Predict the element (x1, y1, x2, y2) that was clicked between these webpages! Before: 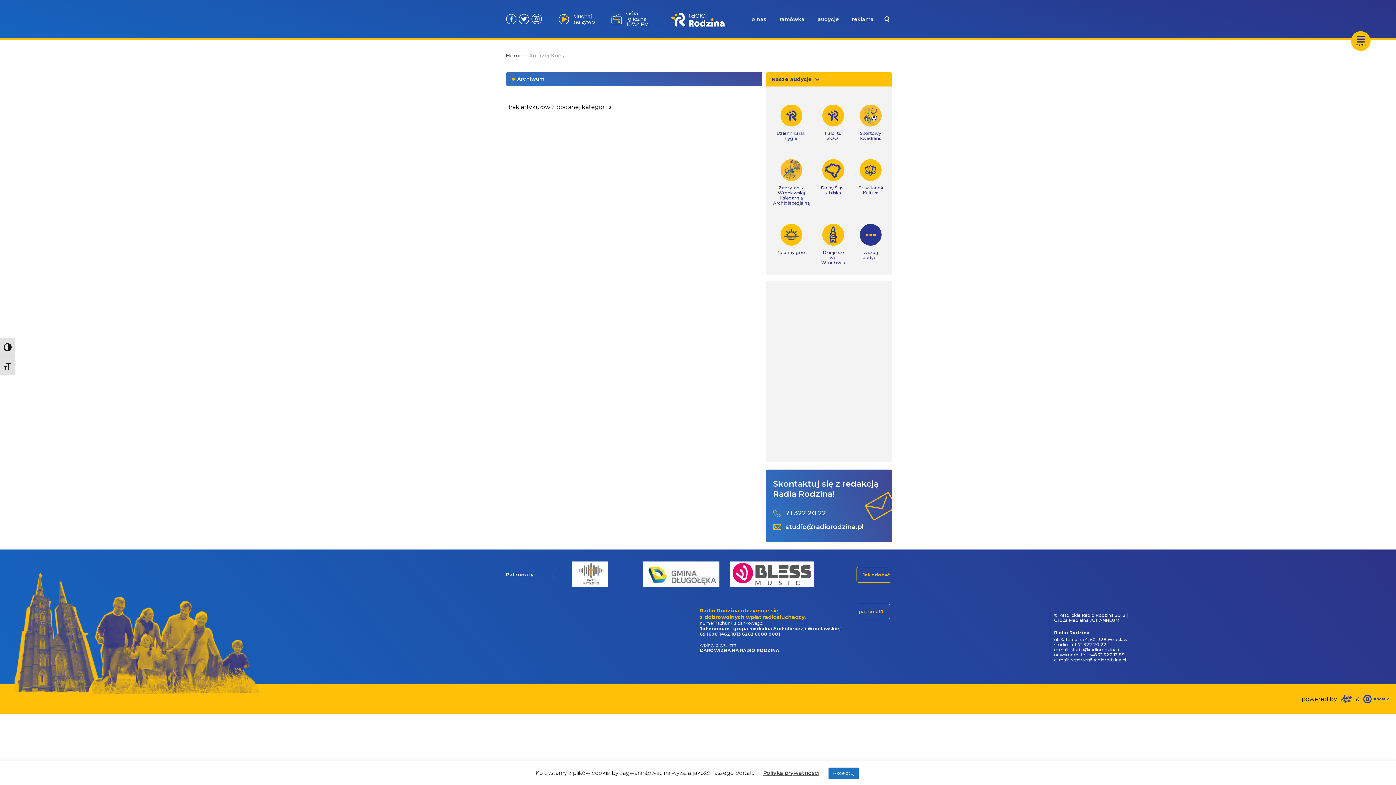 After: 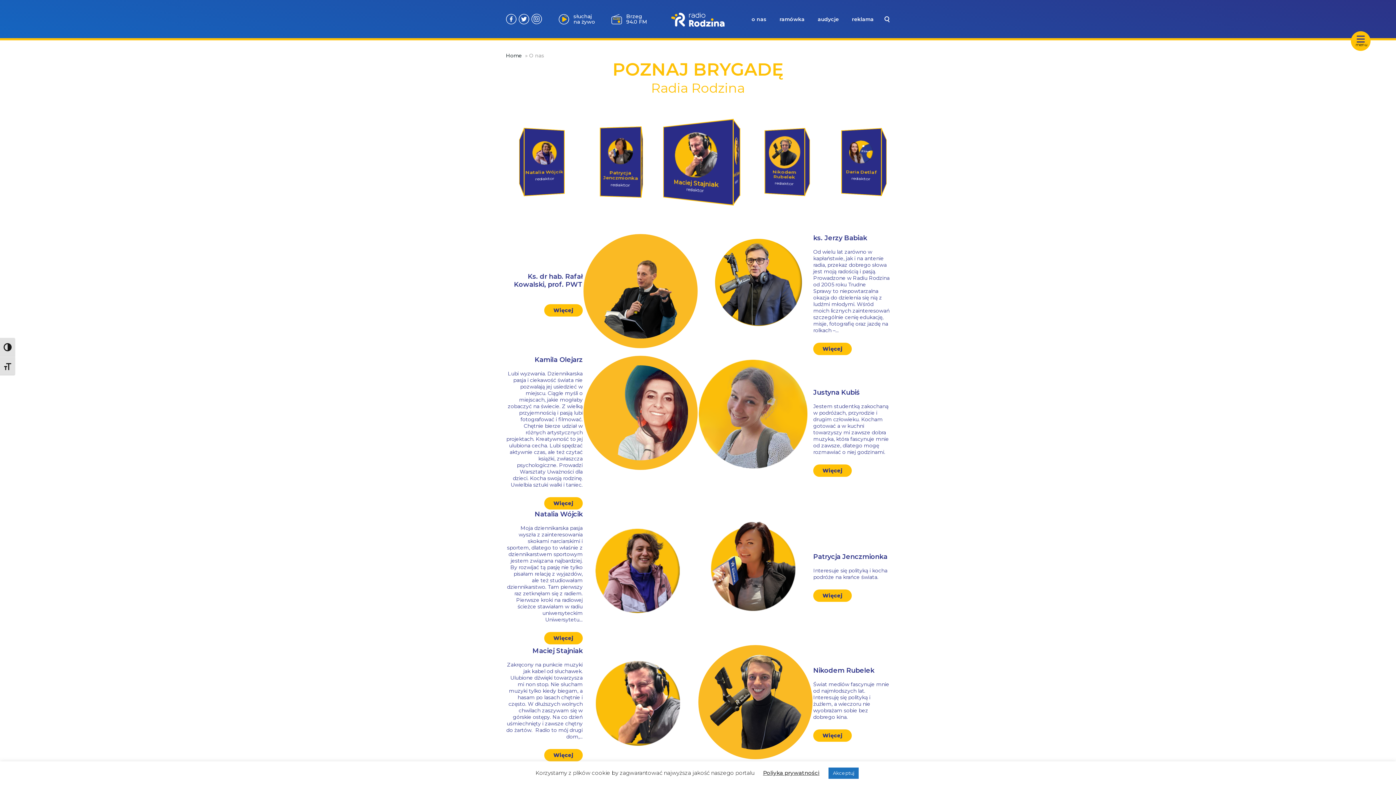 Action: label: o nas bbox: (742, 16, 766, 22)